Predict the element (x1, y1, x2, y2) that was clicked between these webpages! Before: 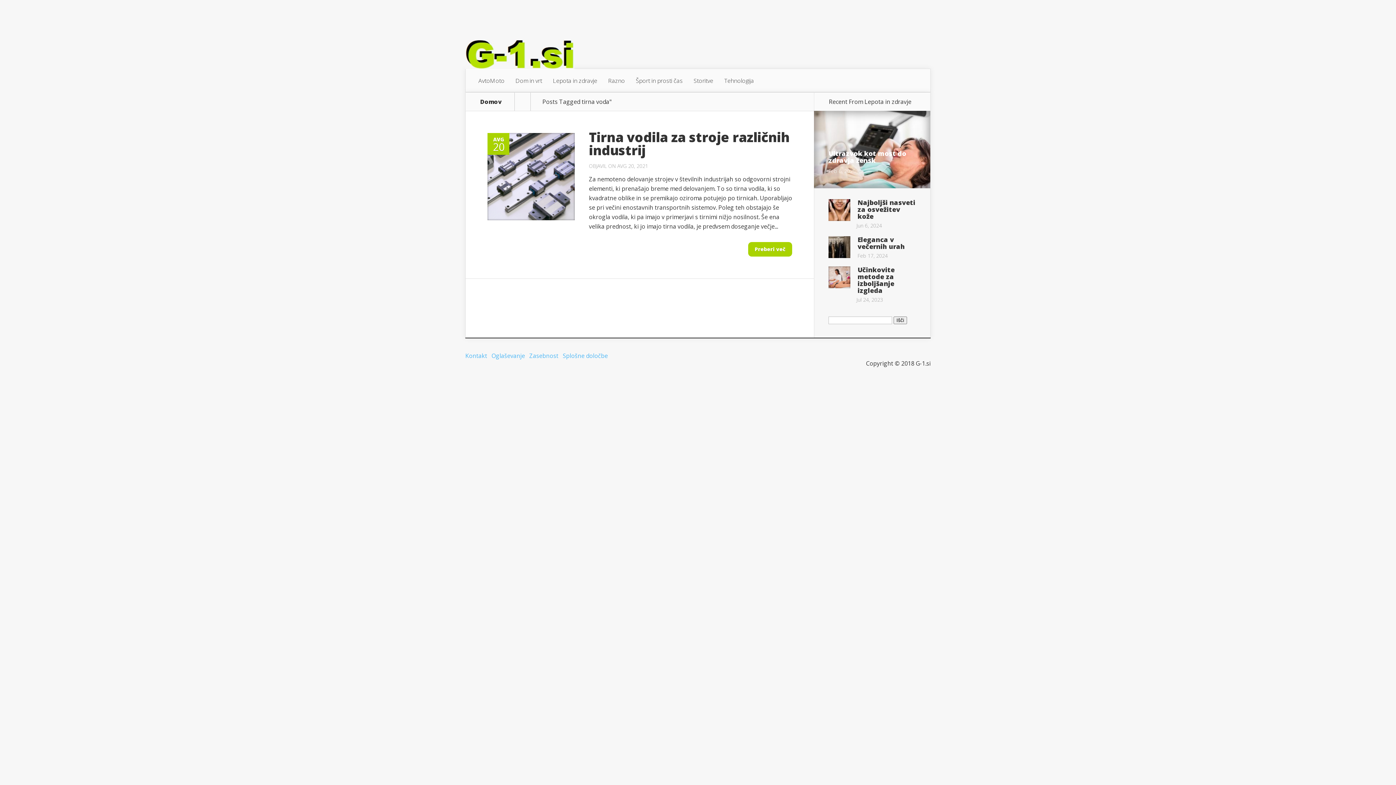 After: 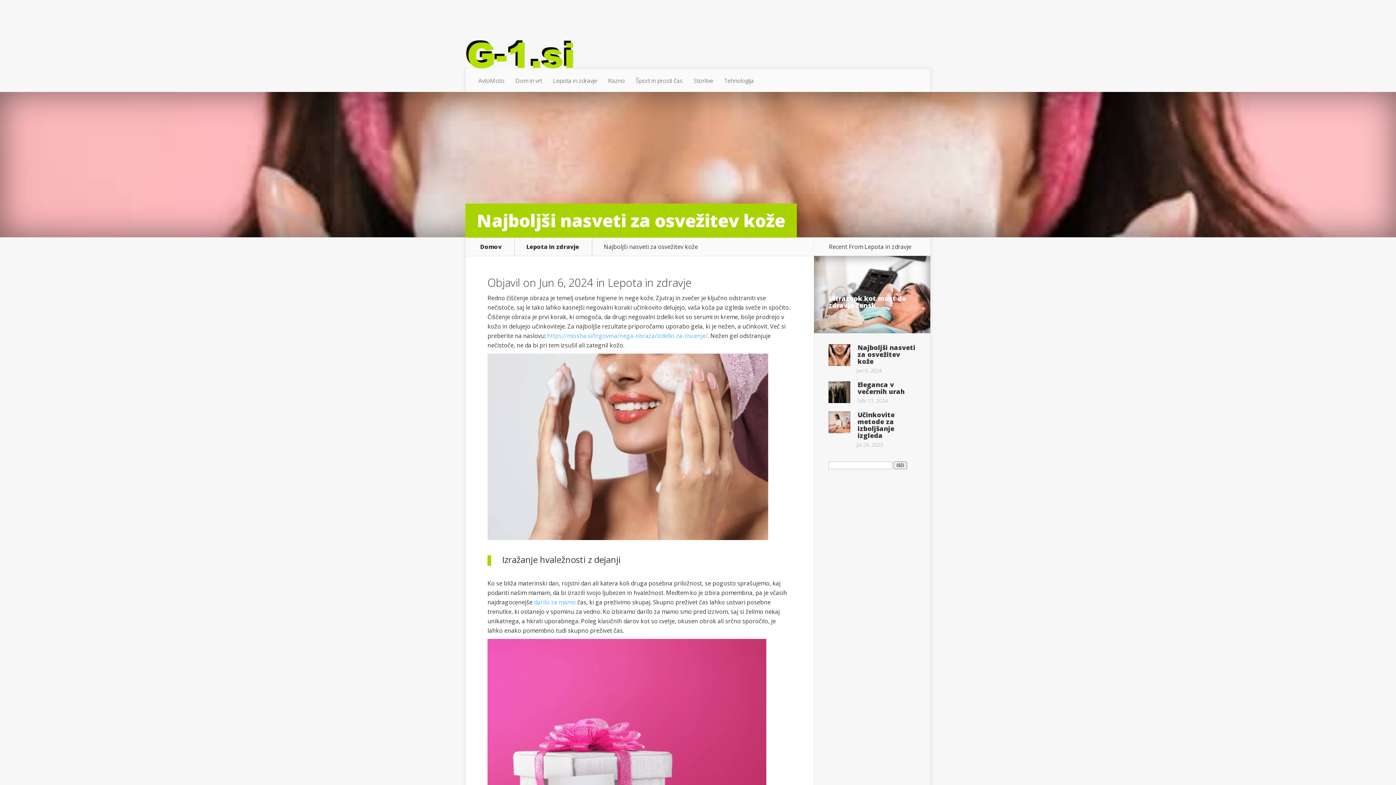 Action: label: Najboljši nasveti za osvežitev kože bbox: (857, 198, 915, 220)